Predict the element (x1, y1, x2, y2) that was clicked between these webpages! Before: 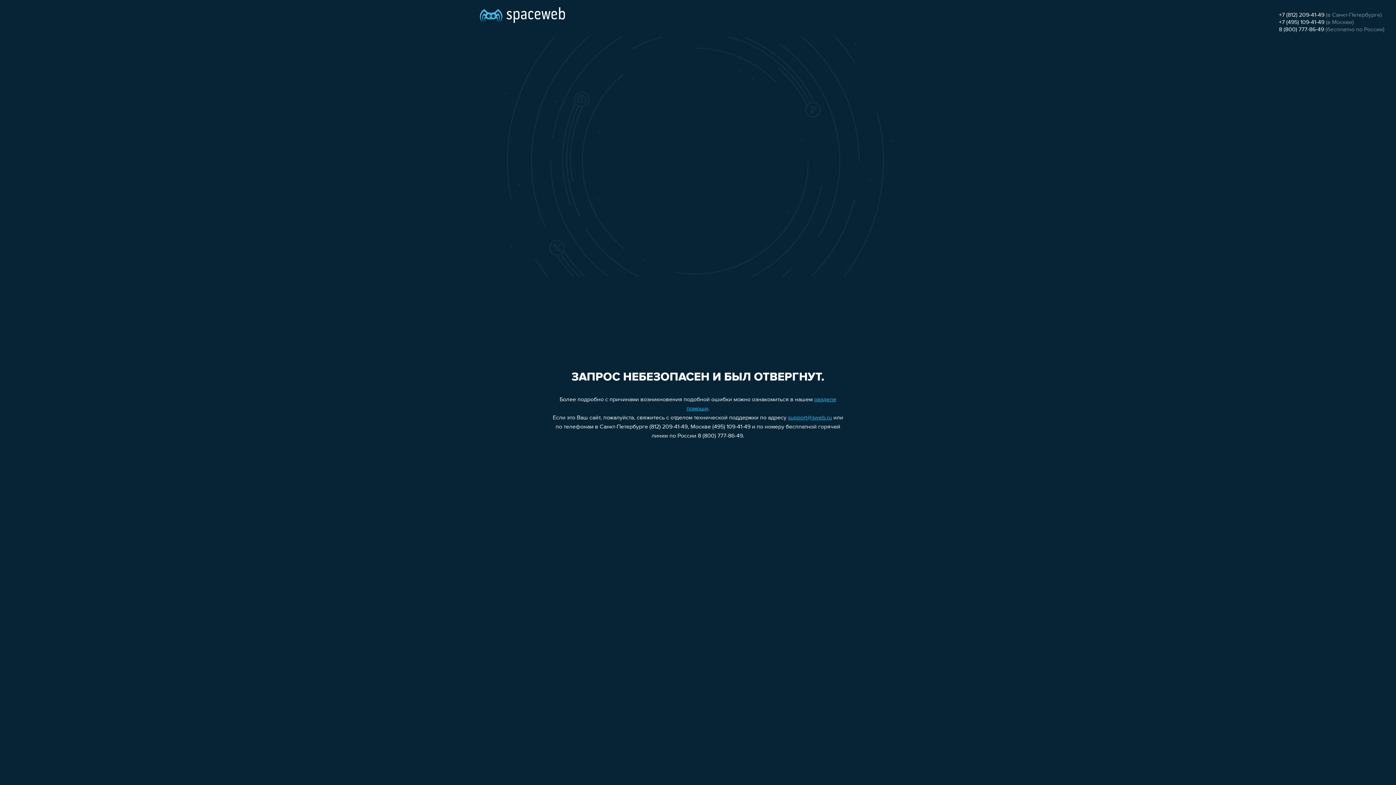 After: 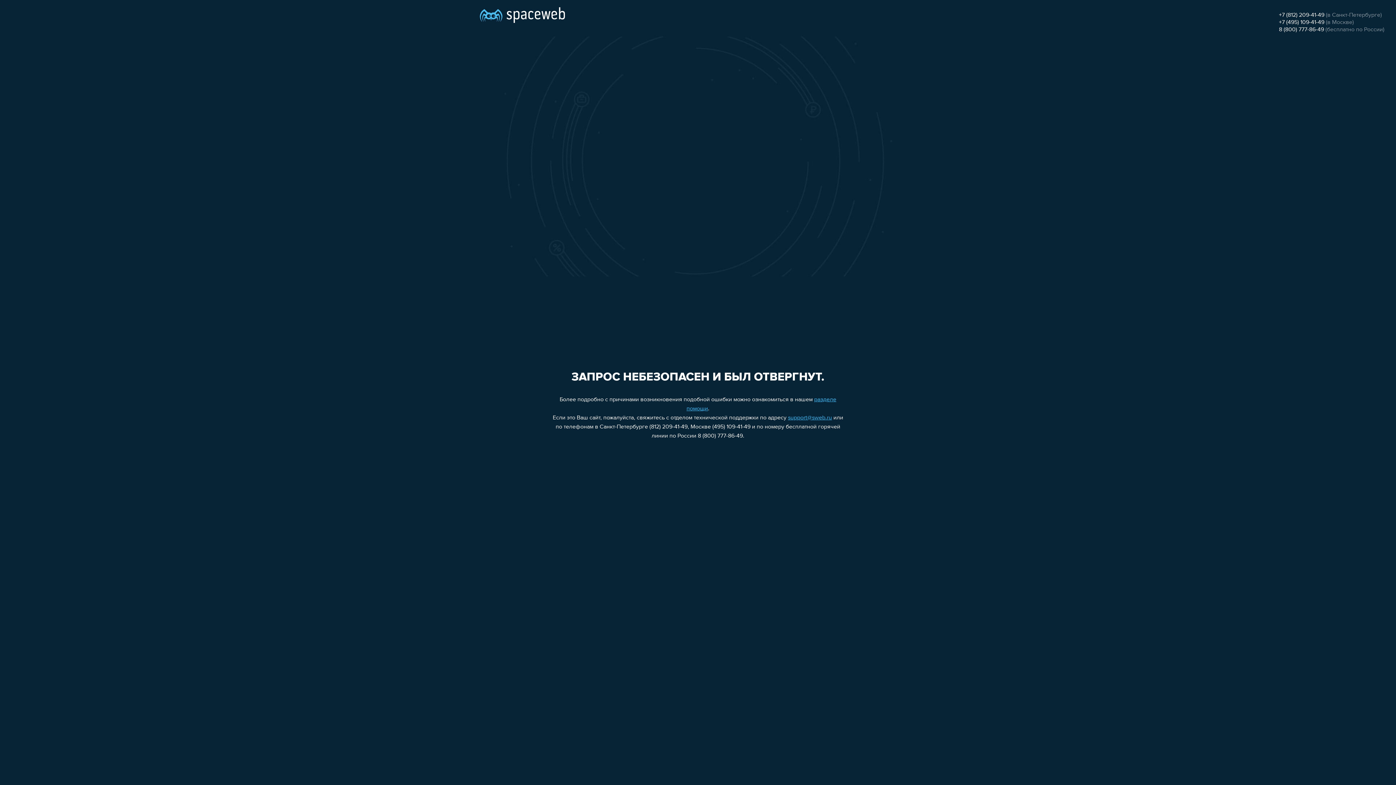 Action: bbox: (788, 415, 832, 421) label: support@sweb.ru